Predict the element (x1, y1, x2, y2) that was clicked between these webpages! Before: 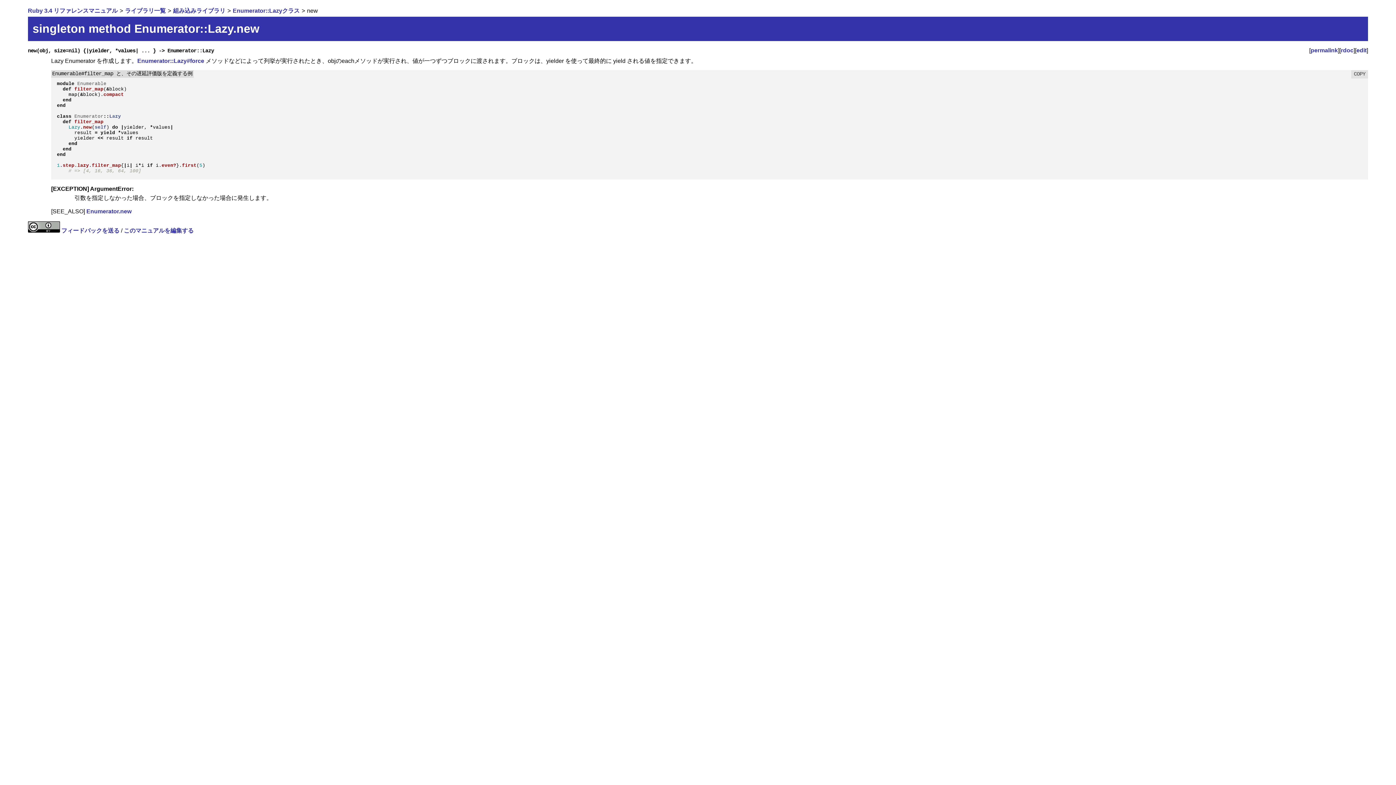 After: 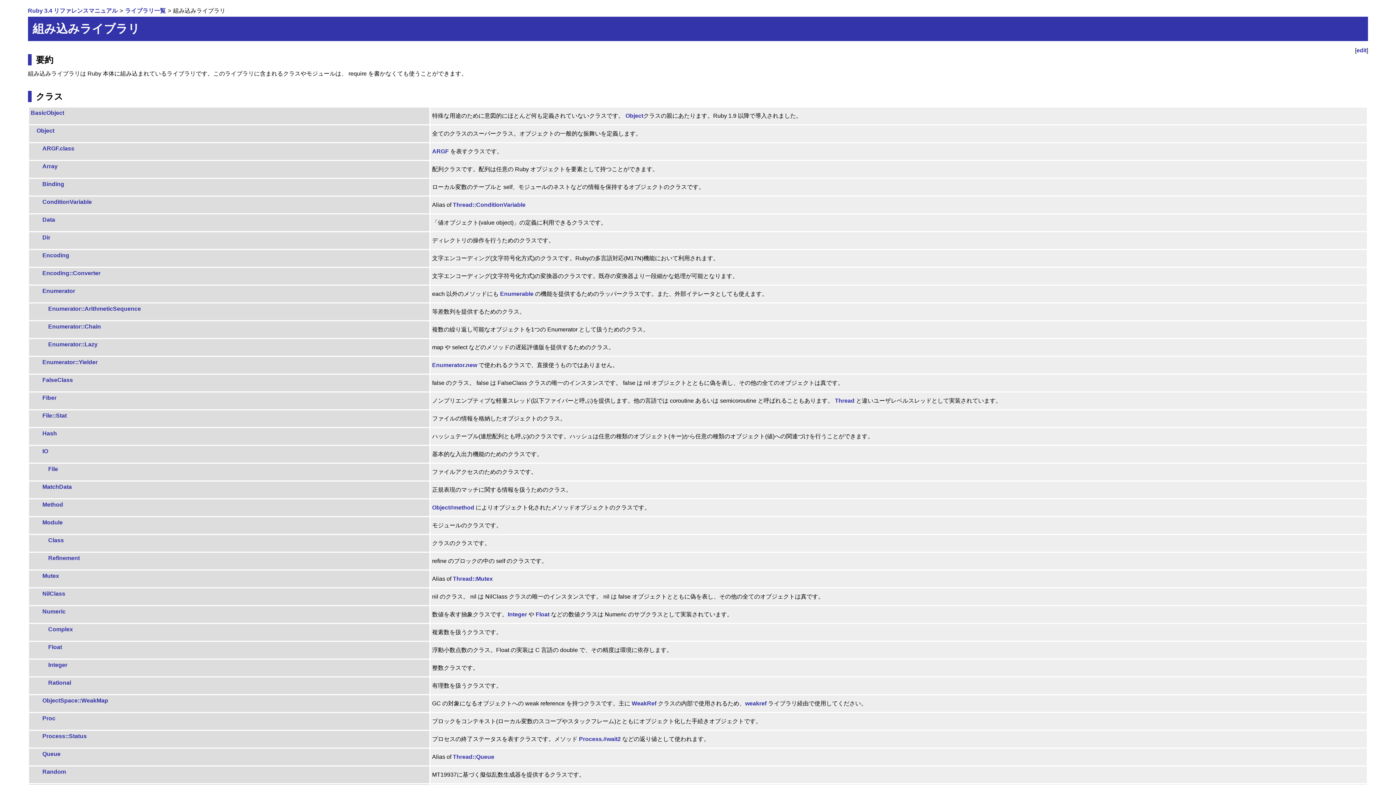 Action: bbox: (173, 7, 225, 13) label: 組み込みライブラリ